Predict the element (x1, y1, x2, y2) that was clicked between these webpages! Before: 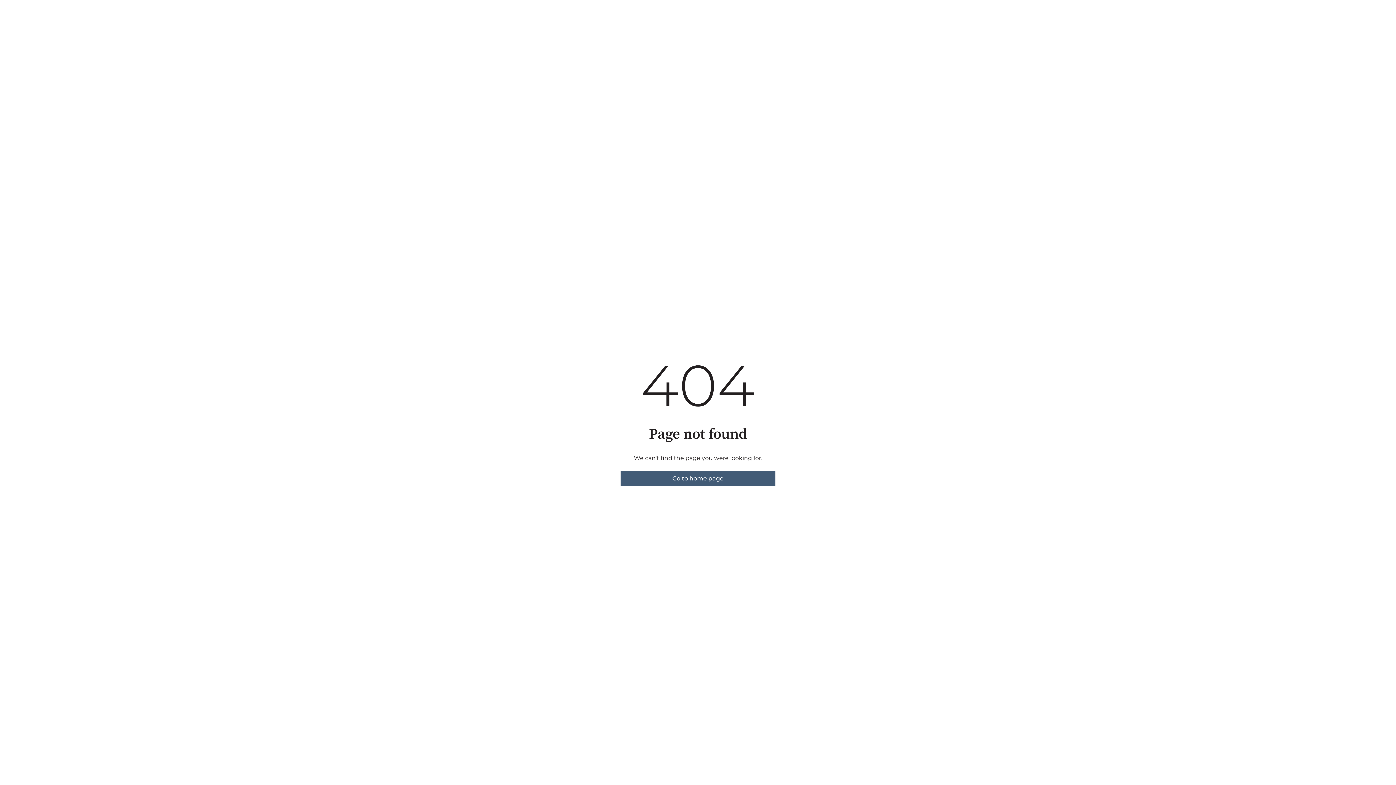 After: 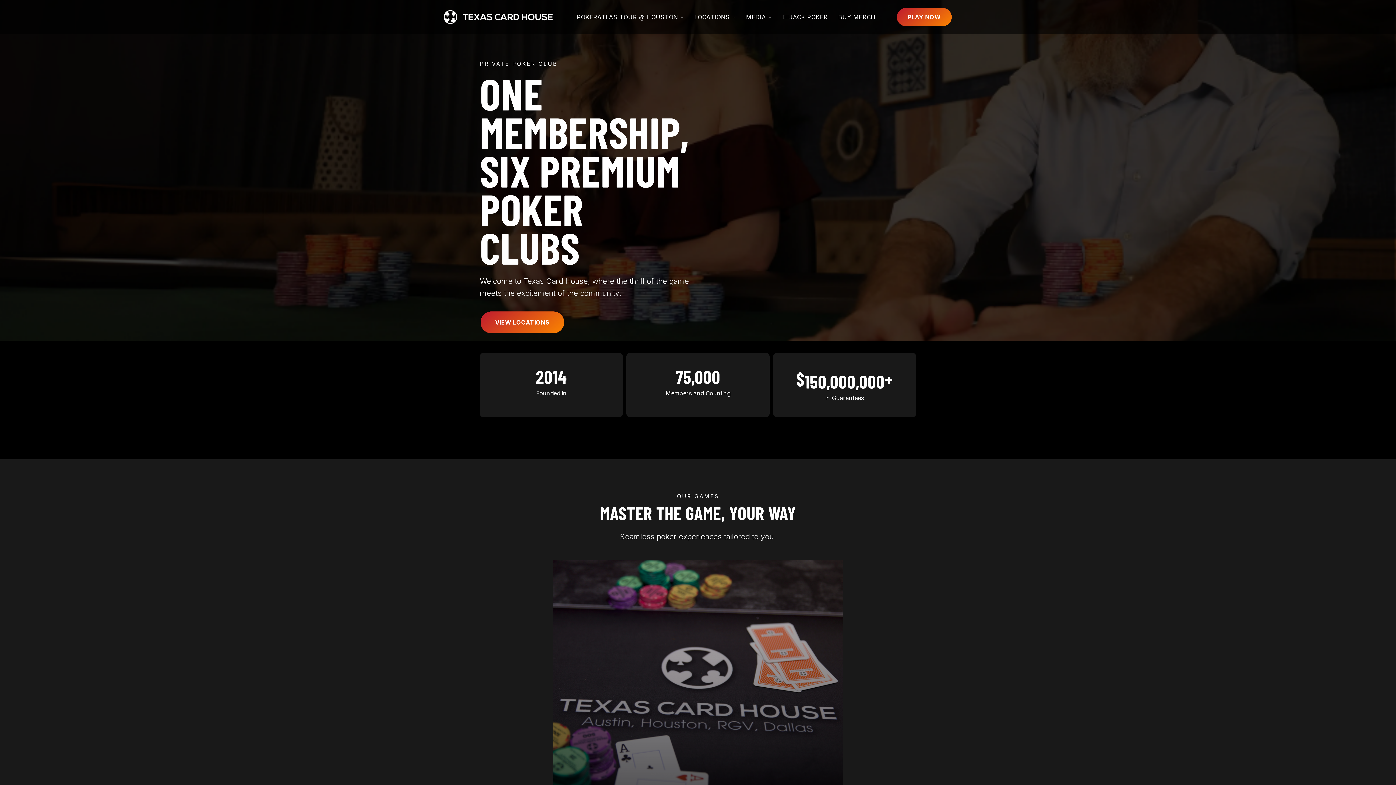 Action: bbox: (620, 471, 775, 486) label: Go to home page